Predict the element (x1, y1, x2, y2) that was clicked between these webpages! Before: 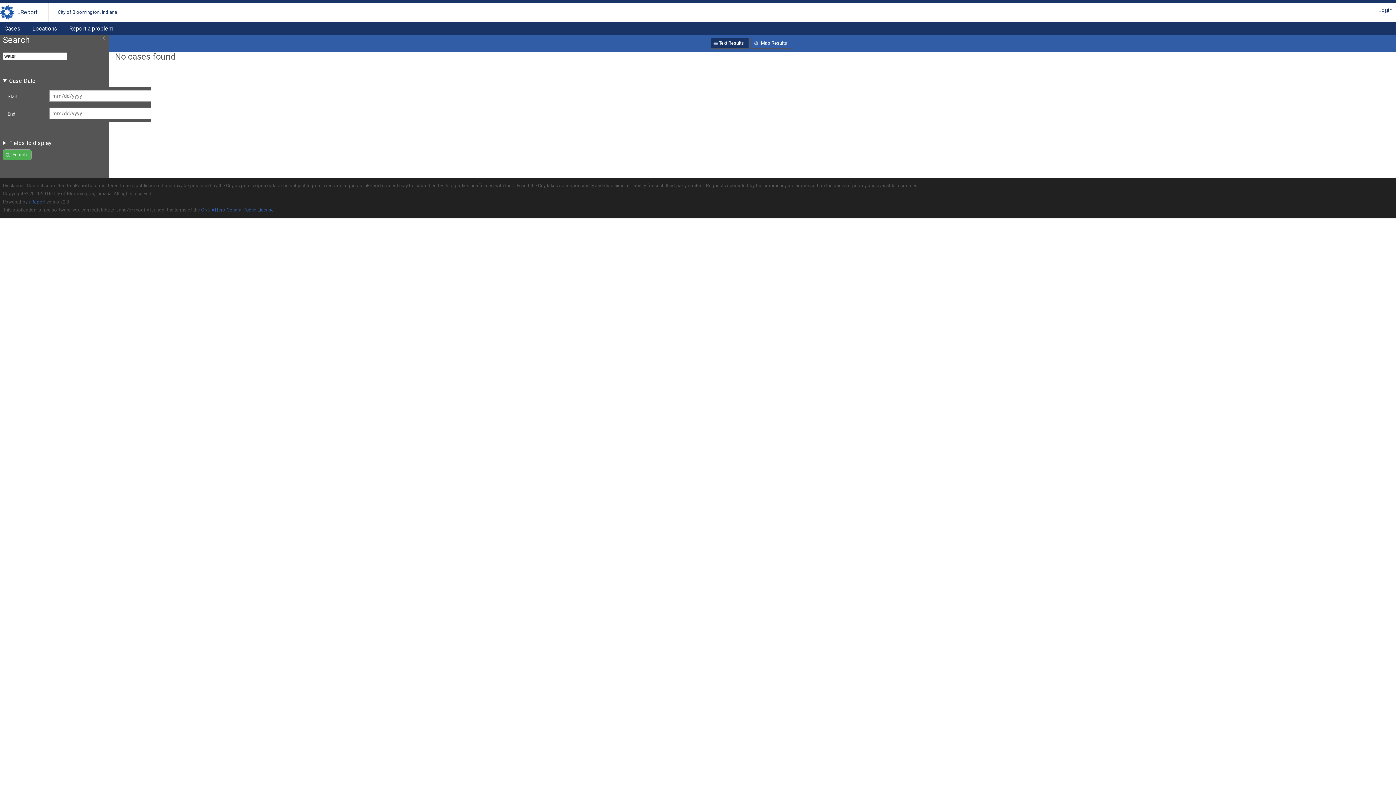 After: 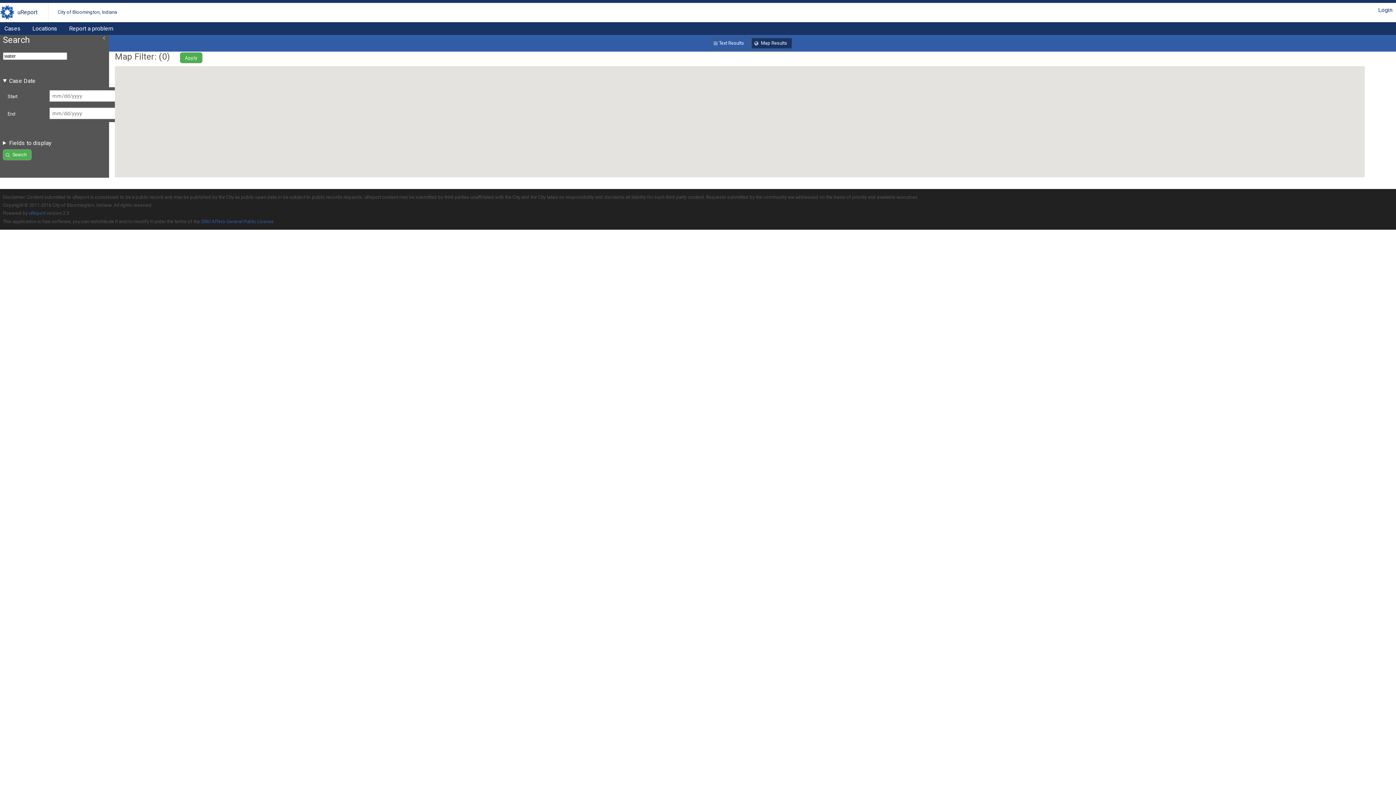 Action: bbox: (751, 37, 792, 48) label: Map Results